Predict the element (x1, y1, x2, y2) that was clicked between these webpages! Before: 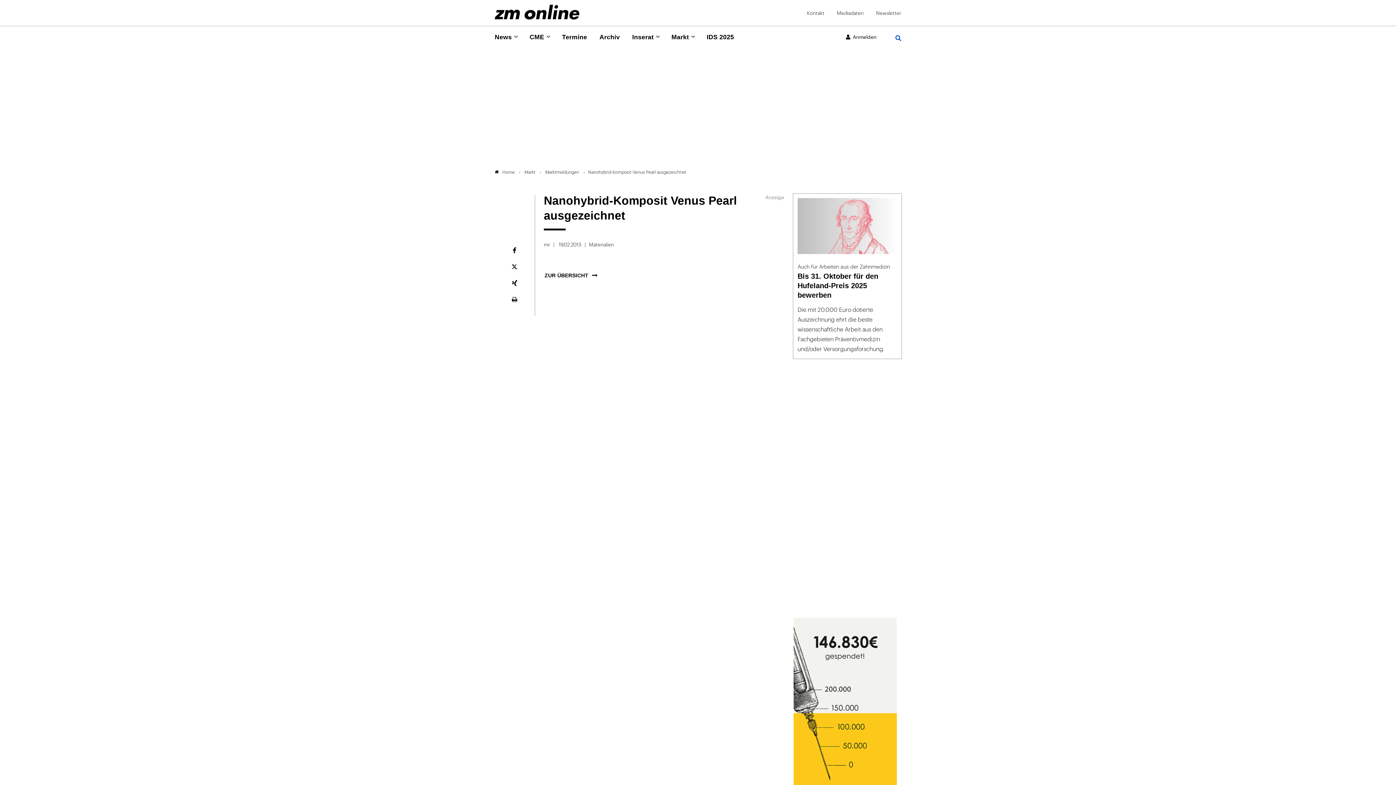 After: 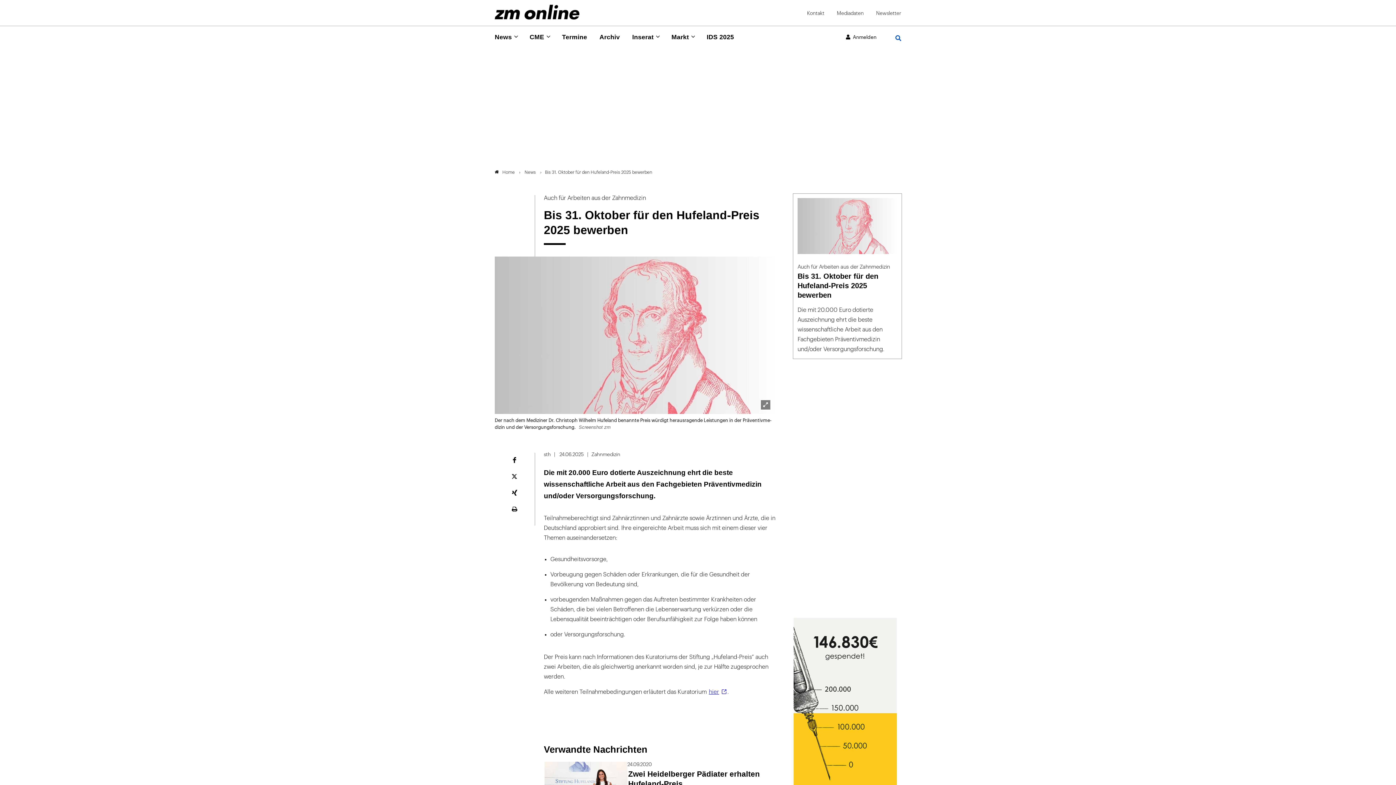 Action: label: Auch für Arbeiten aus der Zahnmedizin
Bis 31. Oktober für den Hufeland-Preis 2025 bewerben

Die mit 20.000 Euro dotierte Auszeichnung ehrt die beste wissenschaftliche Arbeit aus den Fachgebieten Präventivmedizin und/oder Versorgungsforschung. bbox: (797, 197, 898, 355)